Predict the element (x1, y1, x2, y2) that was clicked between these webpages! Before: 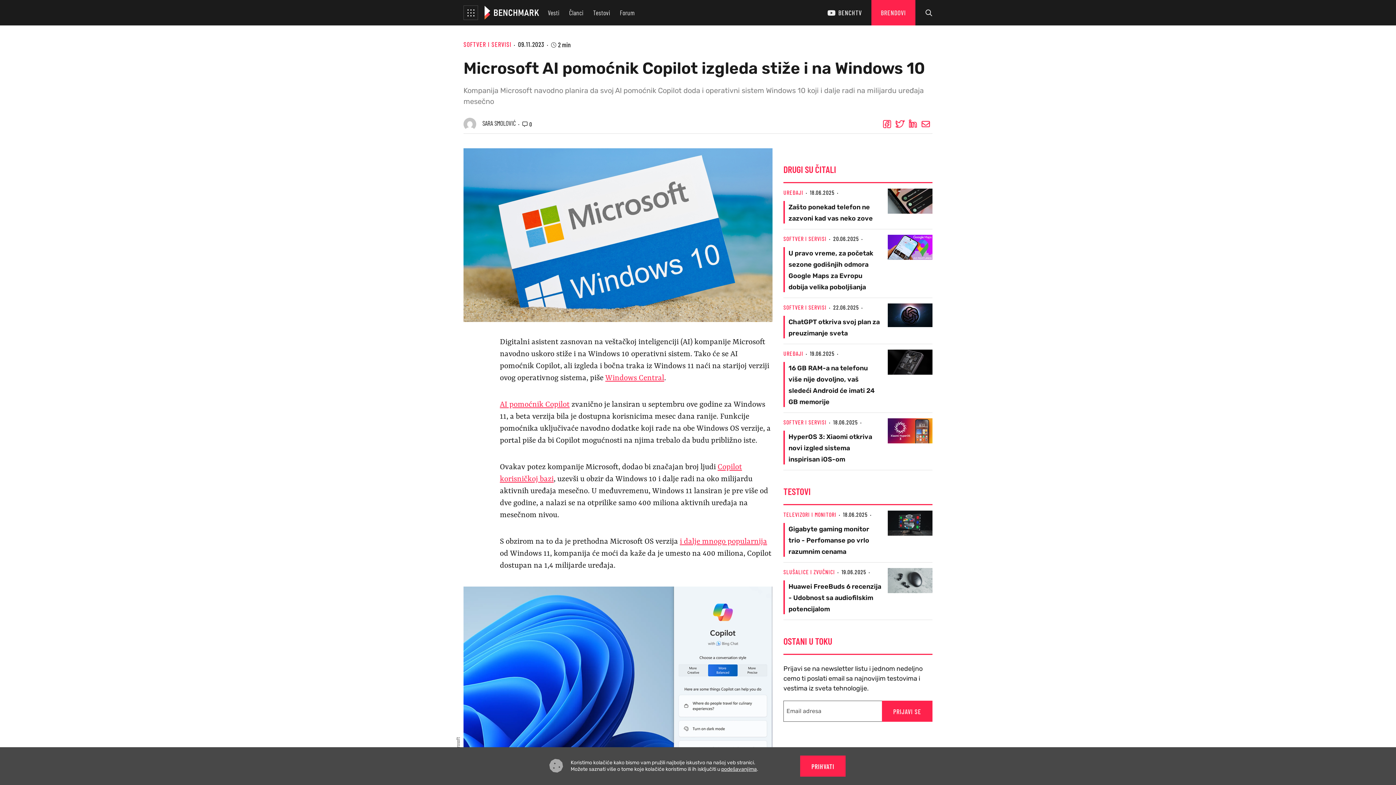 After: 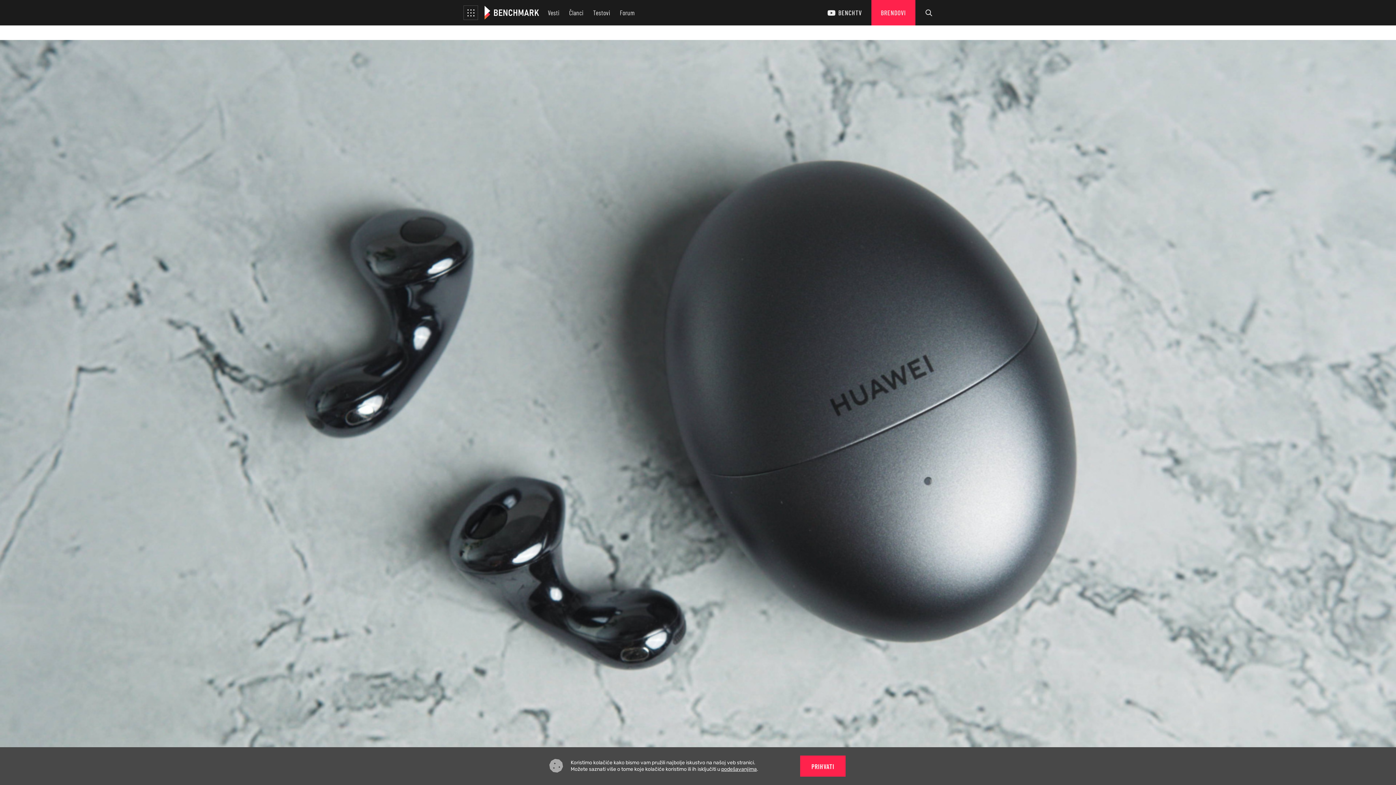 Action: bbox: (788, 582, 881, 613) label: Huawei FreeBuds 6 recenzija - Udobnost sa audiofilskim potencijalom